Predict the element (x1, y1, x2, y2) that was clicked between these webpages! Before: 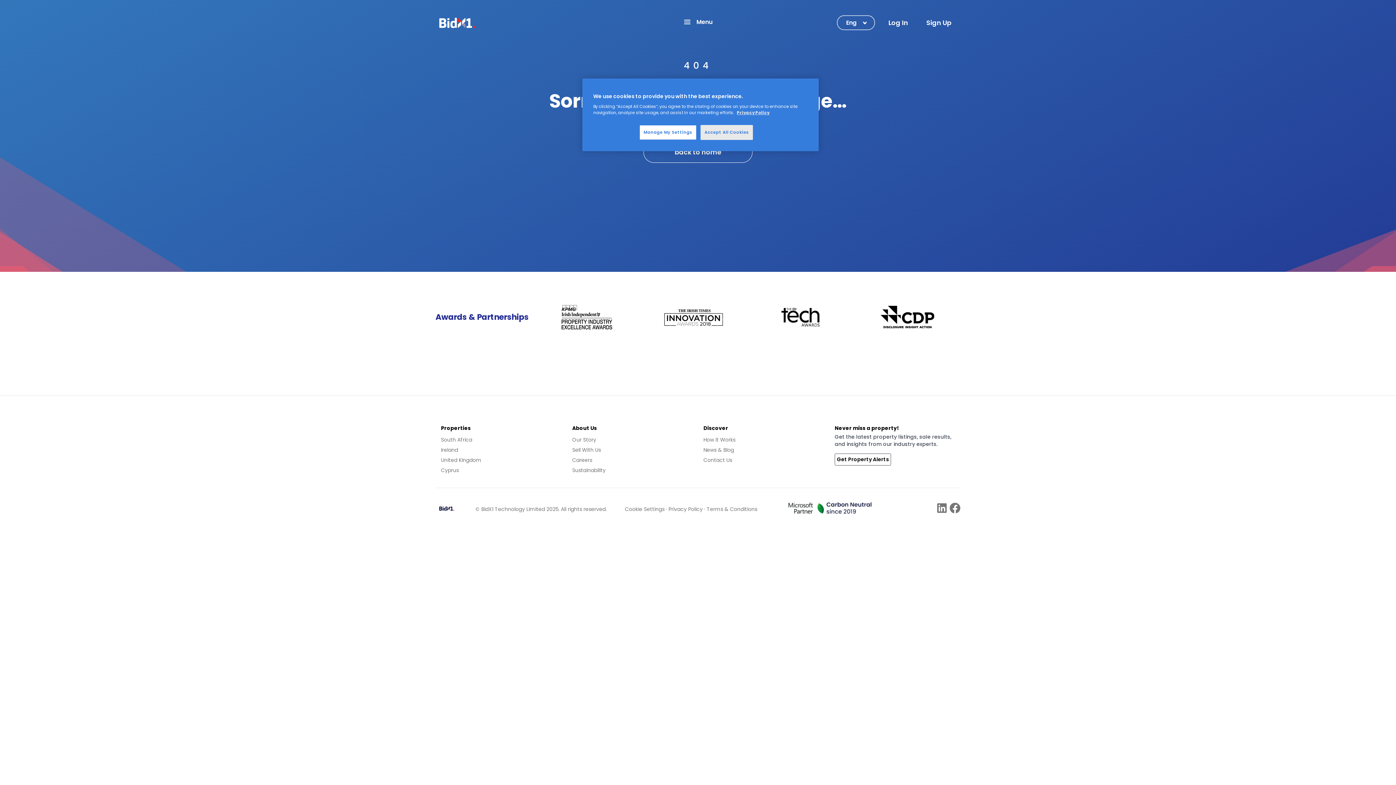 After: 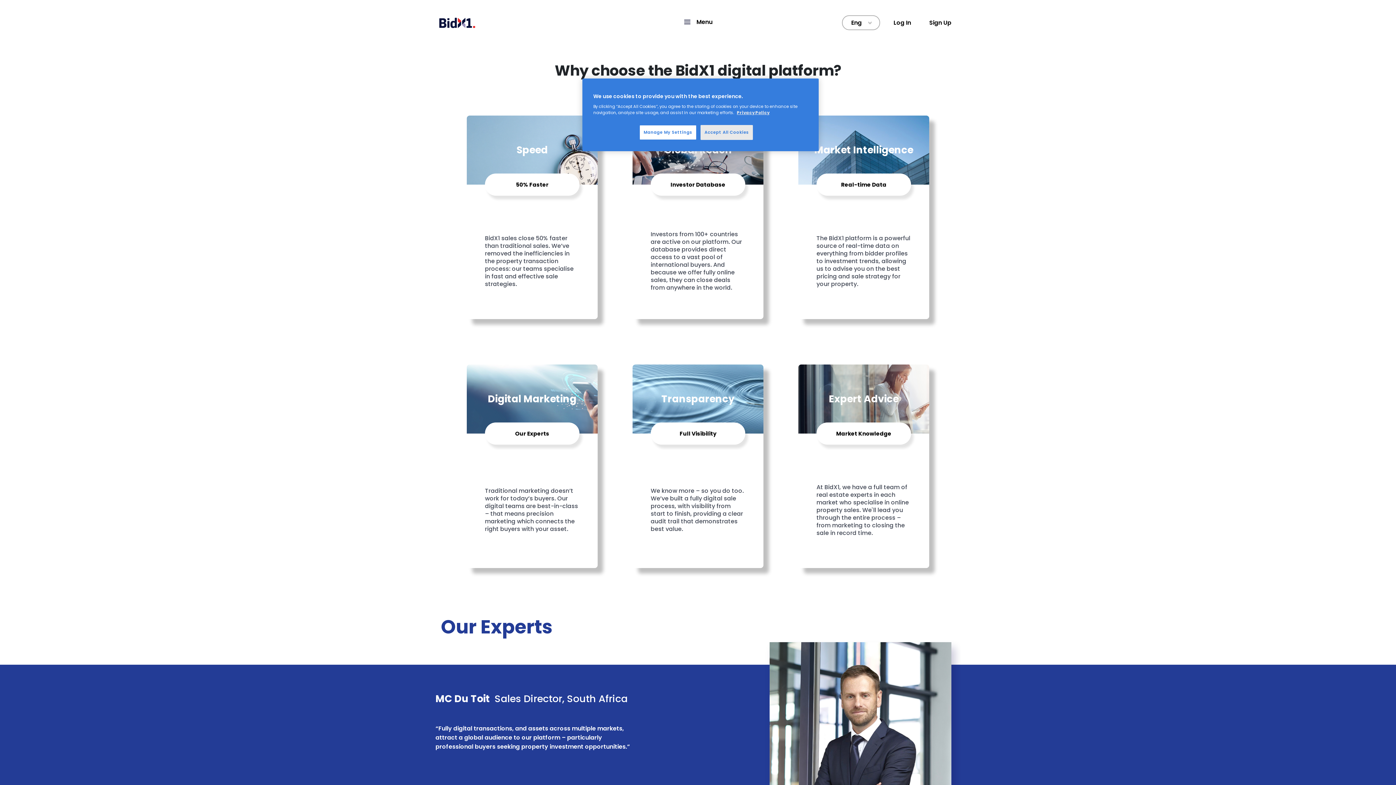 Action: label: Sell With Us bbox: (572, 446, 601, 453)